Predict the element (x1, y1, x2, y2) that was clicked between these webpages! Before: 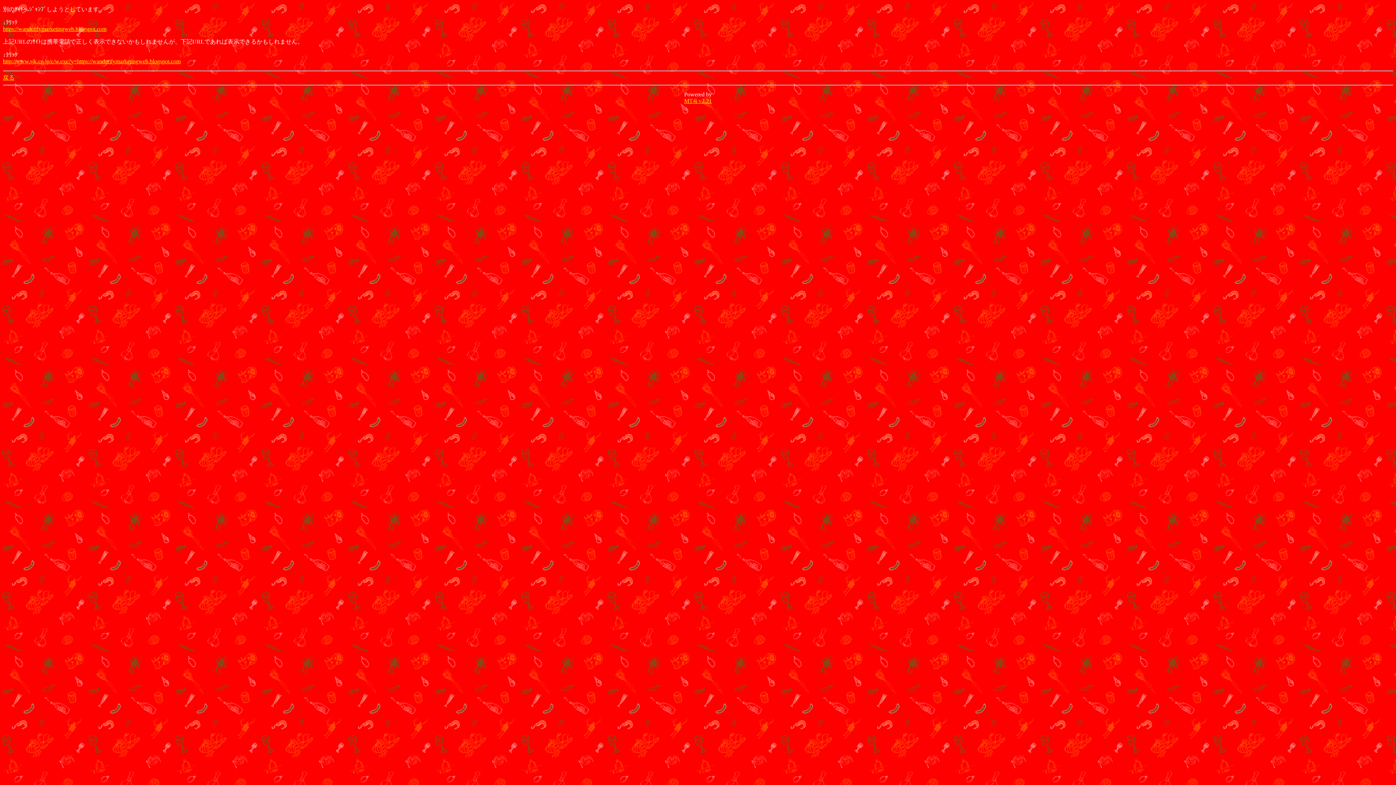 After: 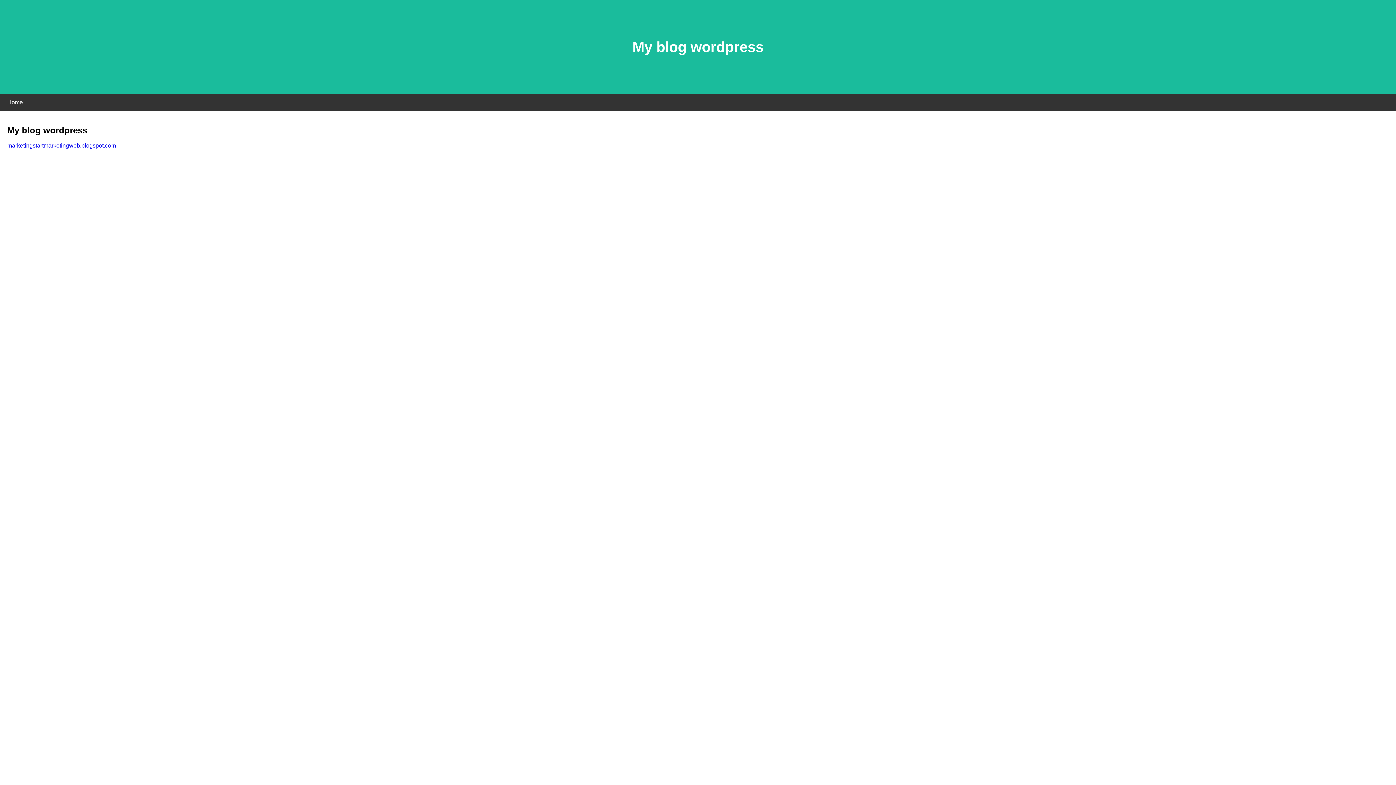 Action: bbox: (2, 25, 106, 32) label: https://wanderifymarketingweb.blogspot.com